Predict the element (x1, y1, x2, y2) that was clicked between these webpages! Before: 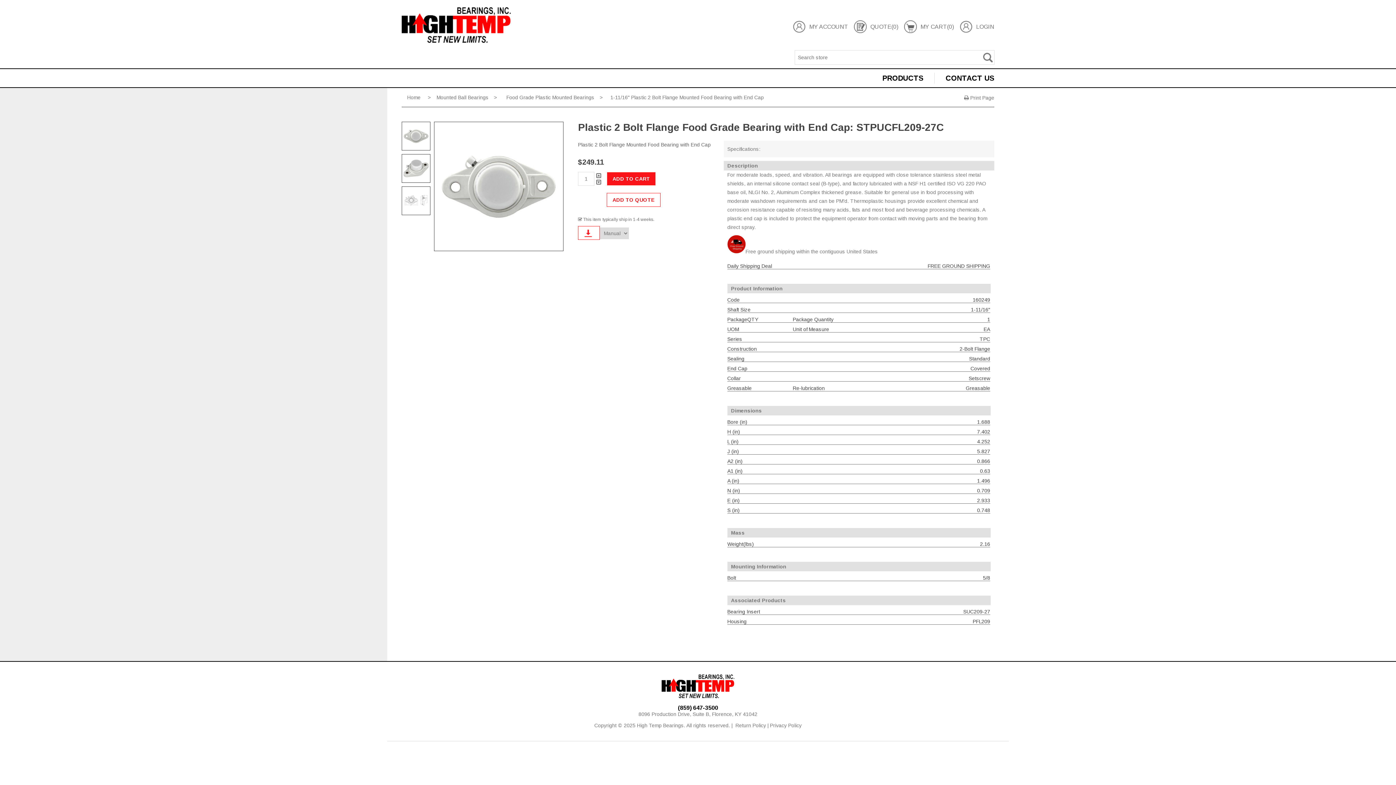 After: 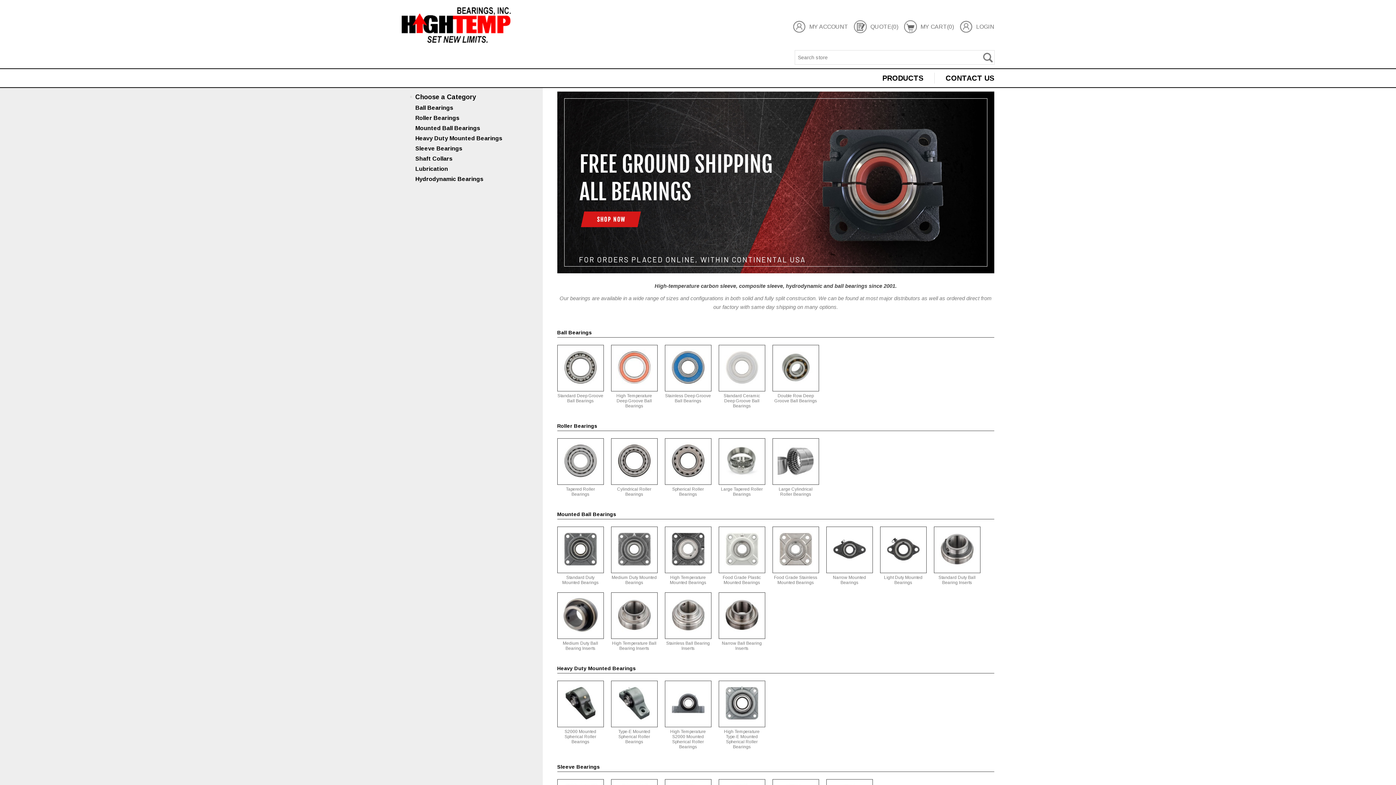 Action: label: Home bbox: (405, 91, 422, 103)